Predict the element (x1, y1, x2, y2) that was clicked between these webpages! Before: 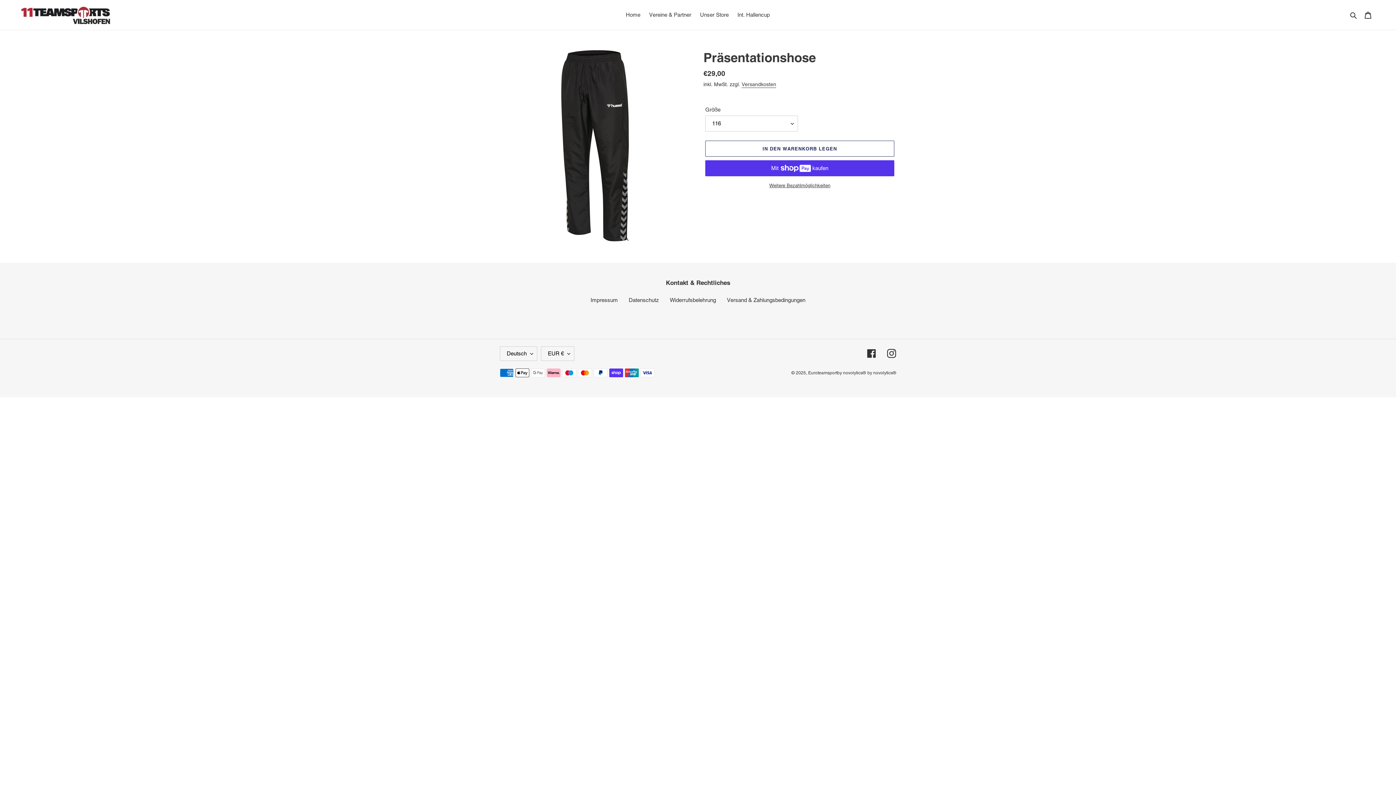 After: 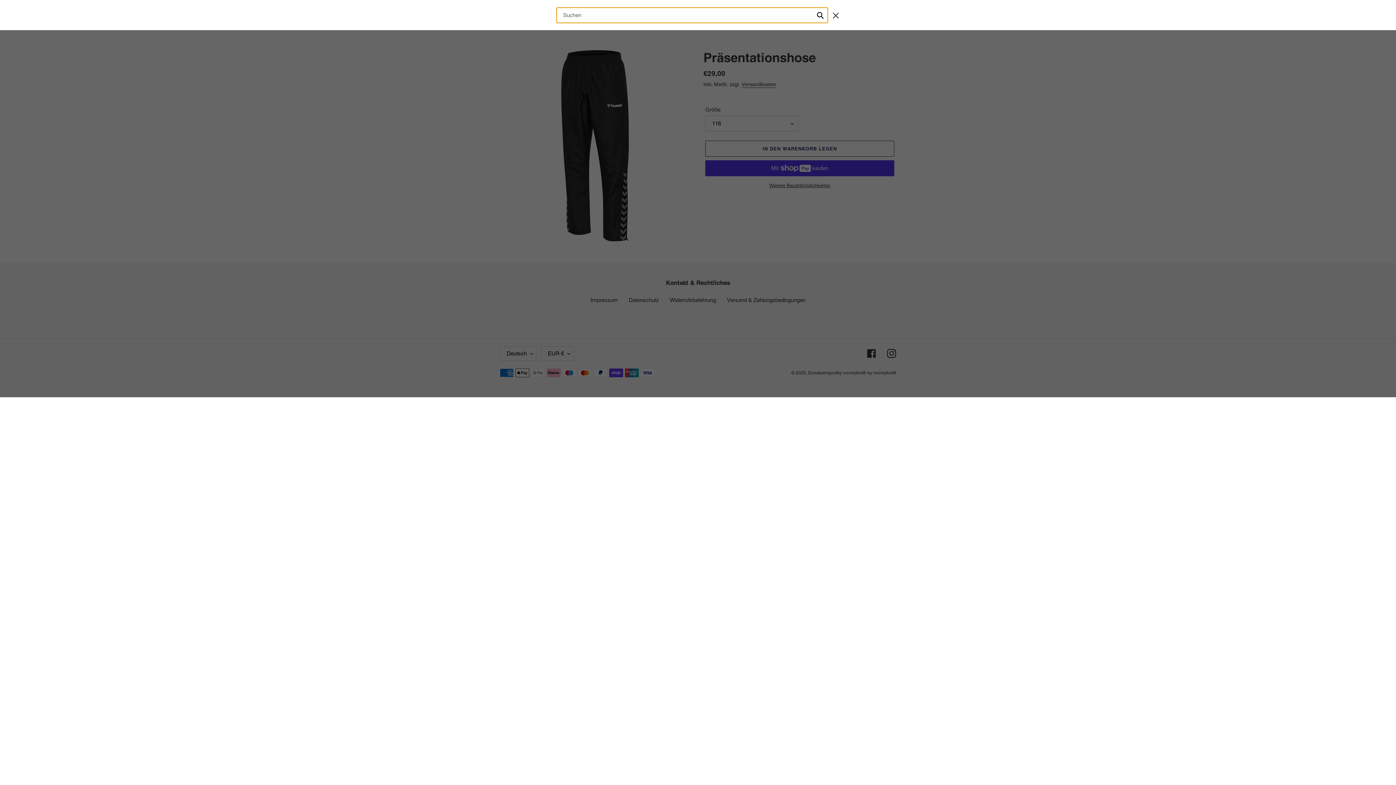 Action: bbox: (1348, 10, 1360, 19) label: Suchen